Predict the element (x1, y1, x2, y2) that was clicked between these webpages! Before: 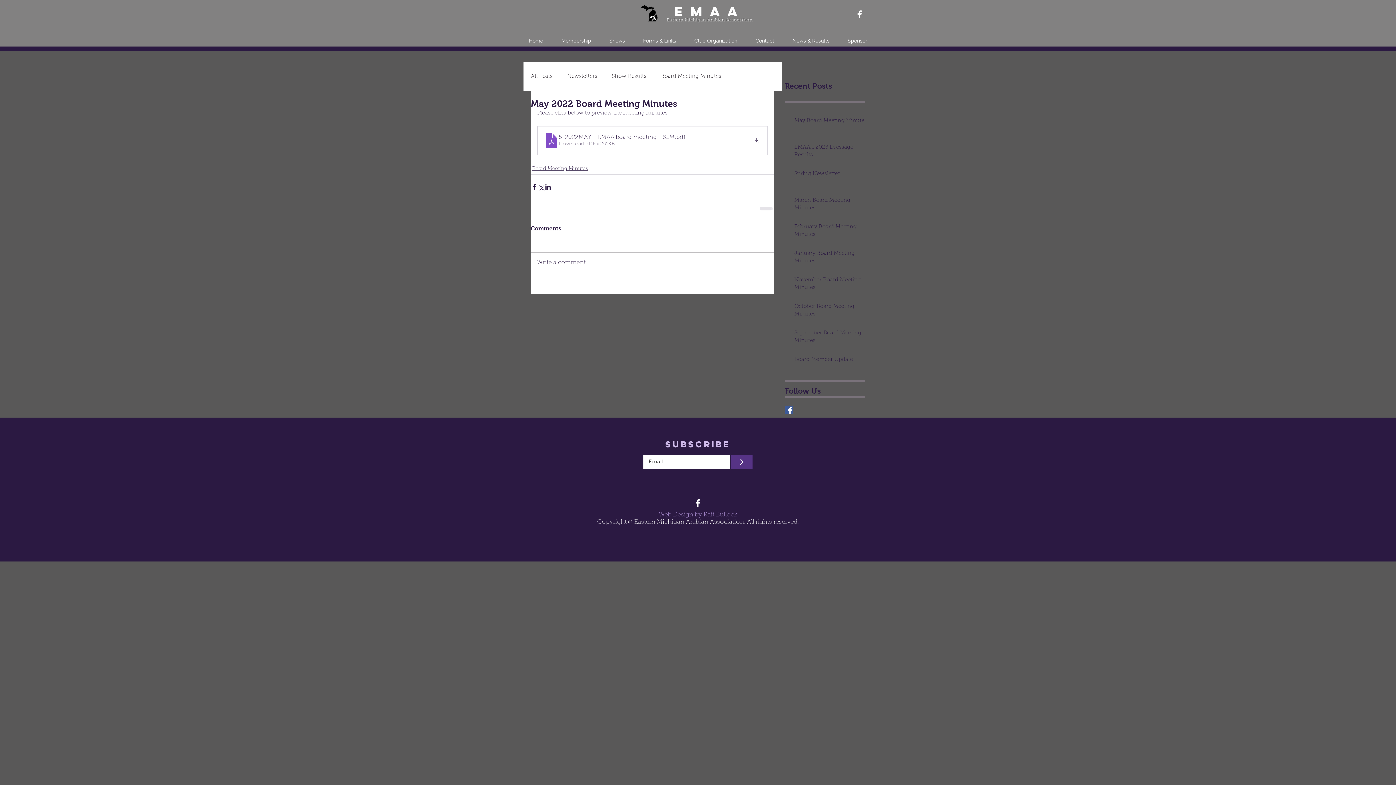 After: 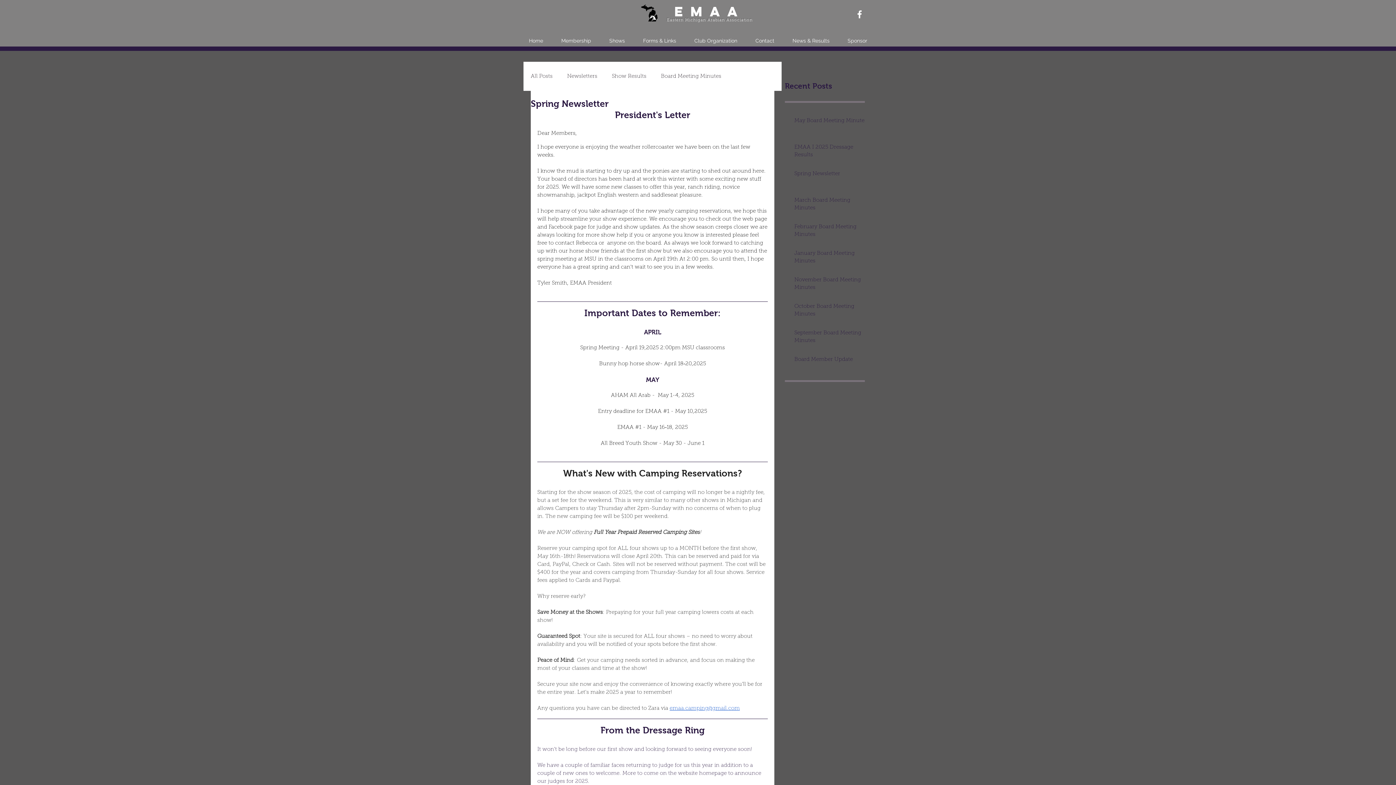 Action: label: Spring Newsletter bbox: (794, 170, 869, 180)